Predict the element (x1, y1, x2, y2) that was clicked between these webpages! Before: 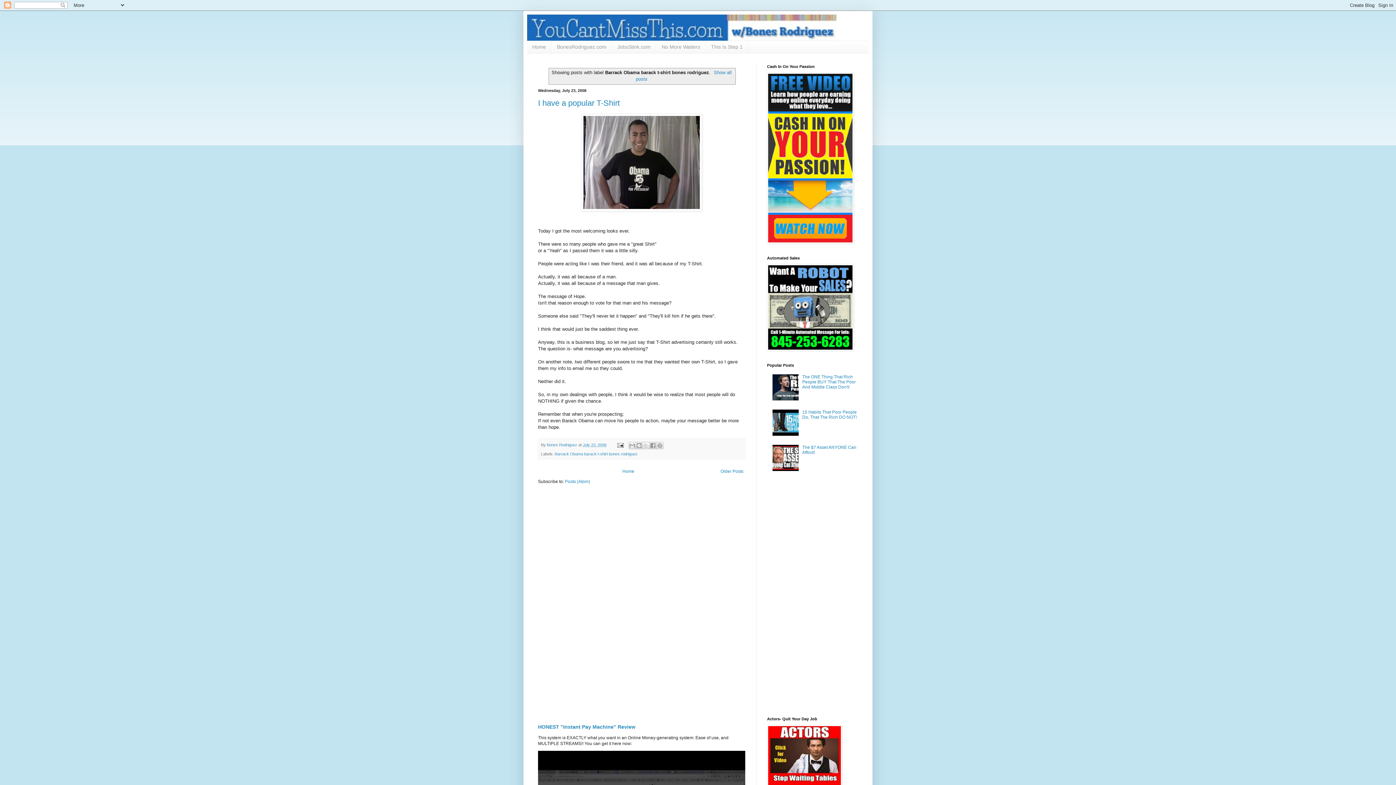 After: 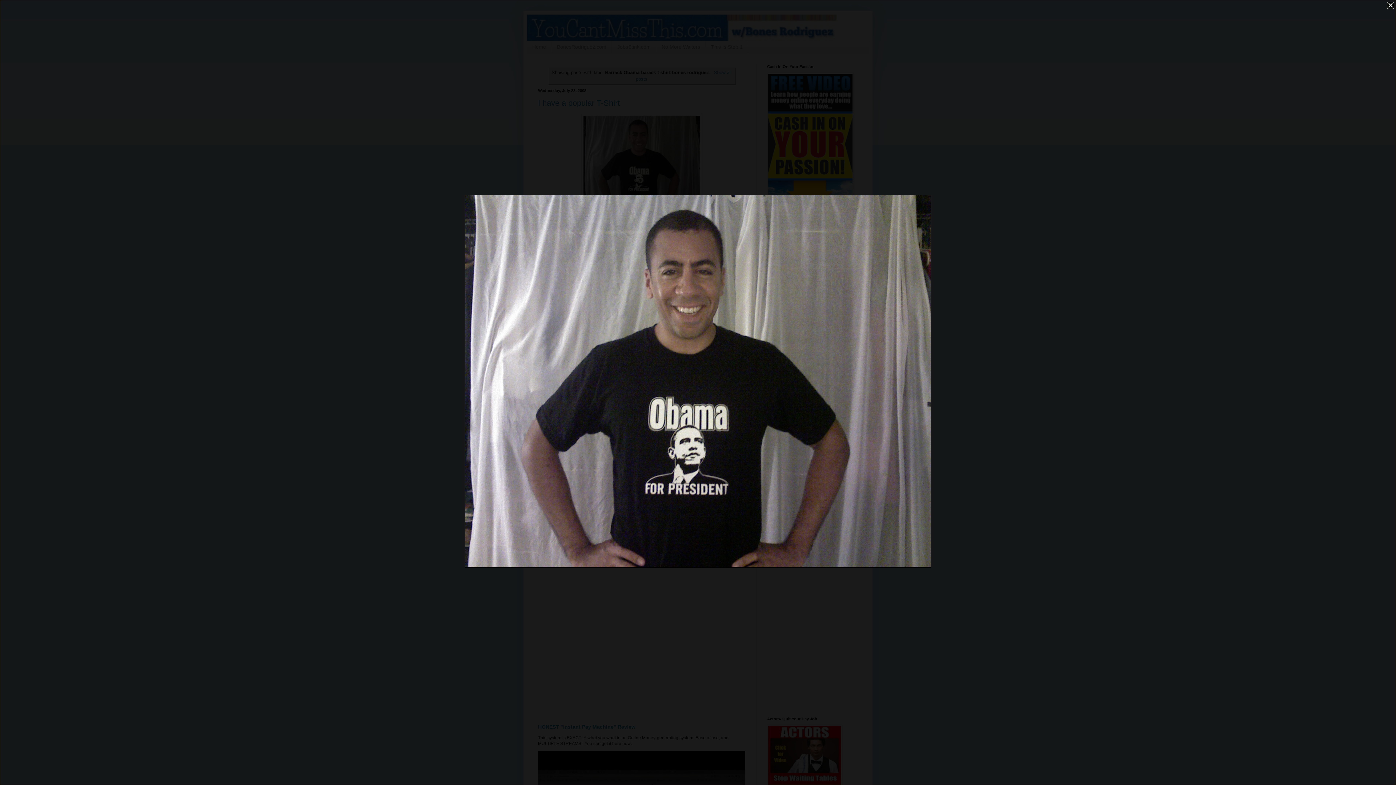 Action: bbox: (538, 113, 745, 211)